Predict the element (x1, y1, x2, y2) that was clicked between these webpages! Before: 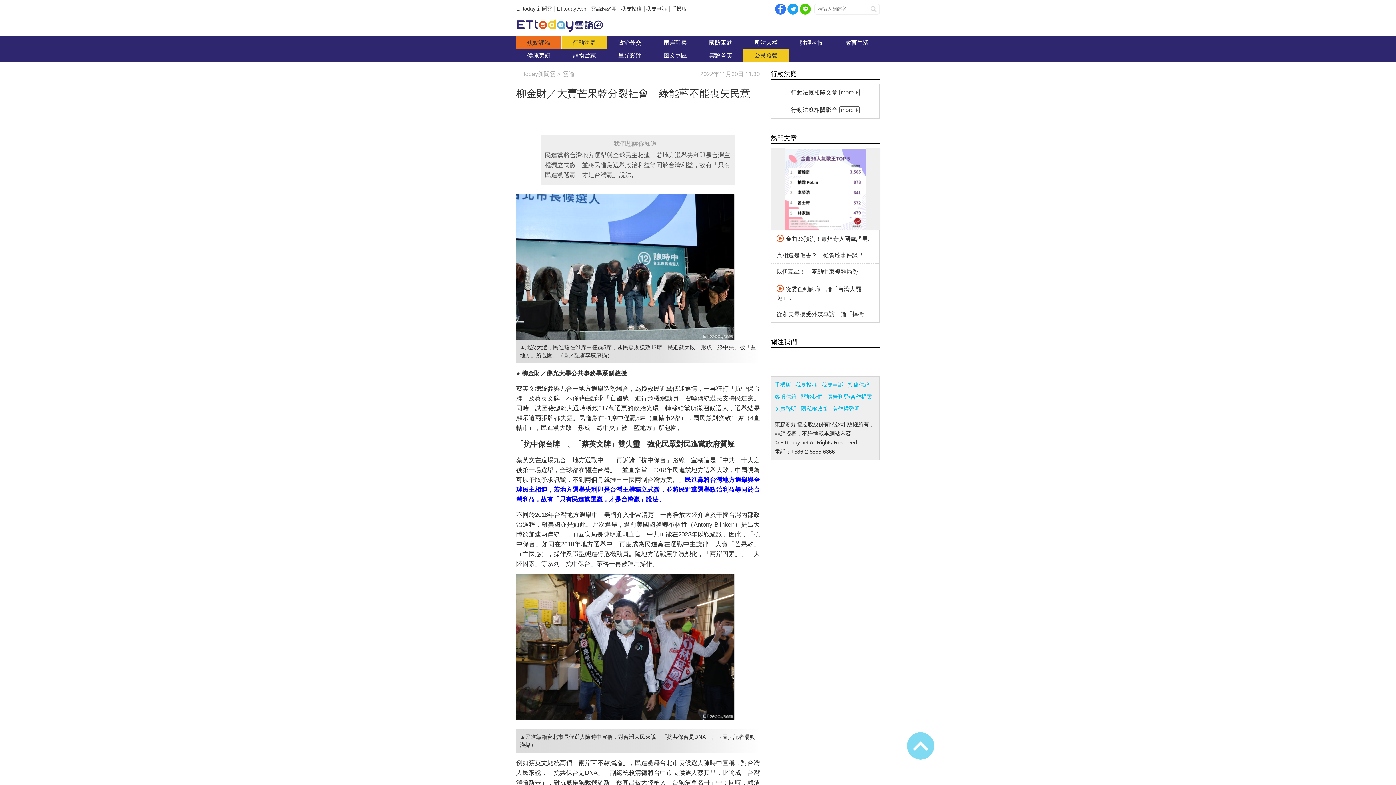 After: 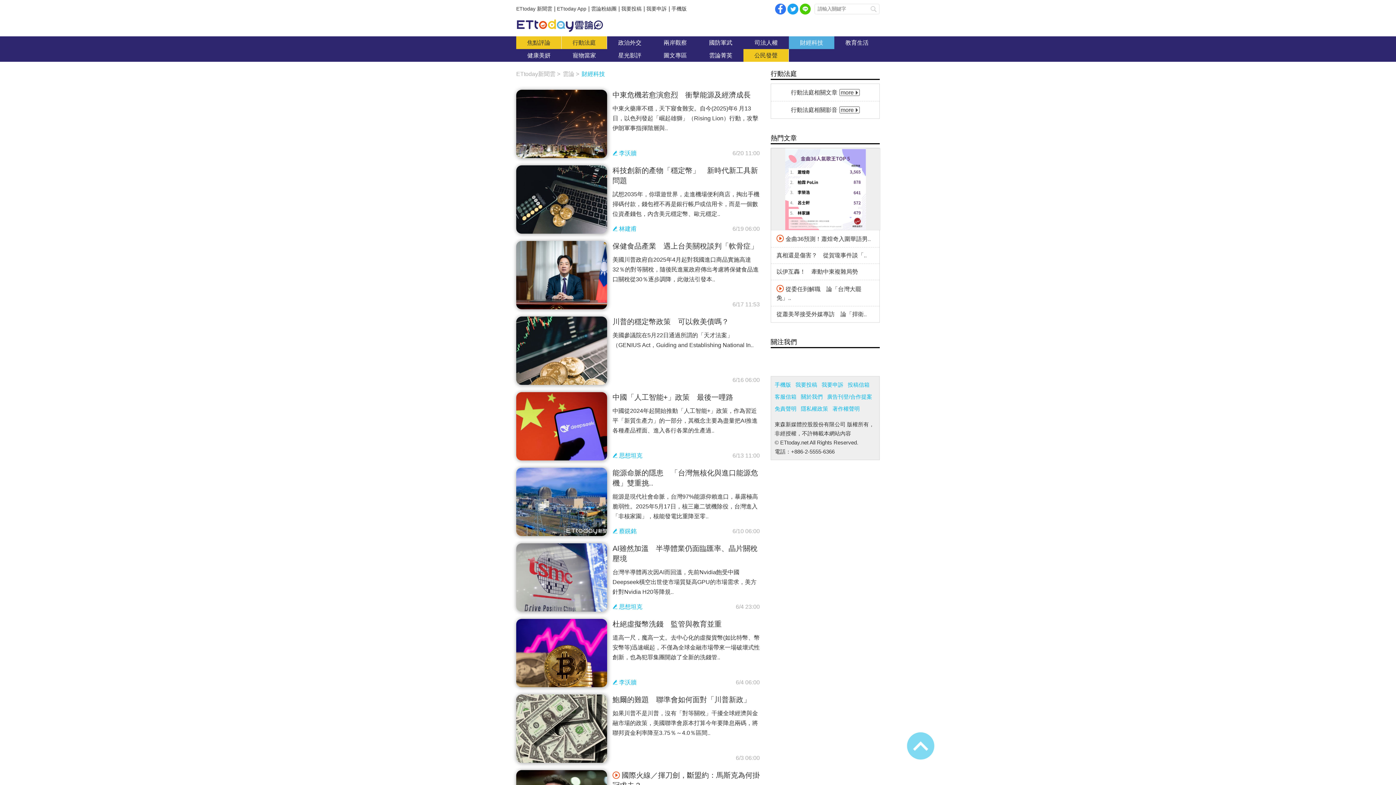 Action: bbox: (789, 36, 834, 49) label: 財經科技